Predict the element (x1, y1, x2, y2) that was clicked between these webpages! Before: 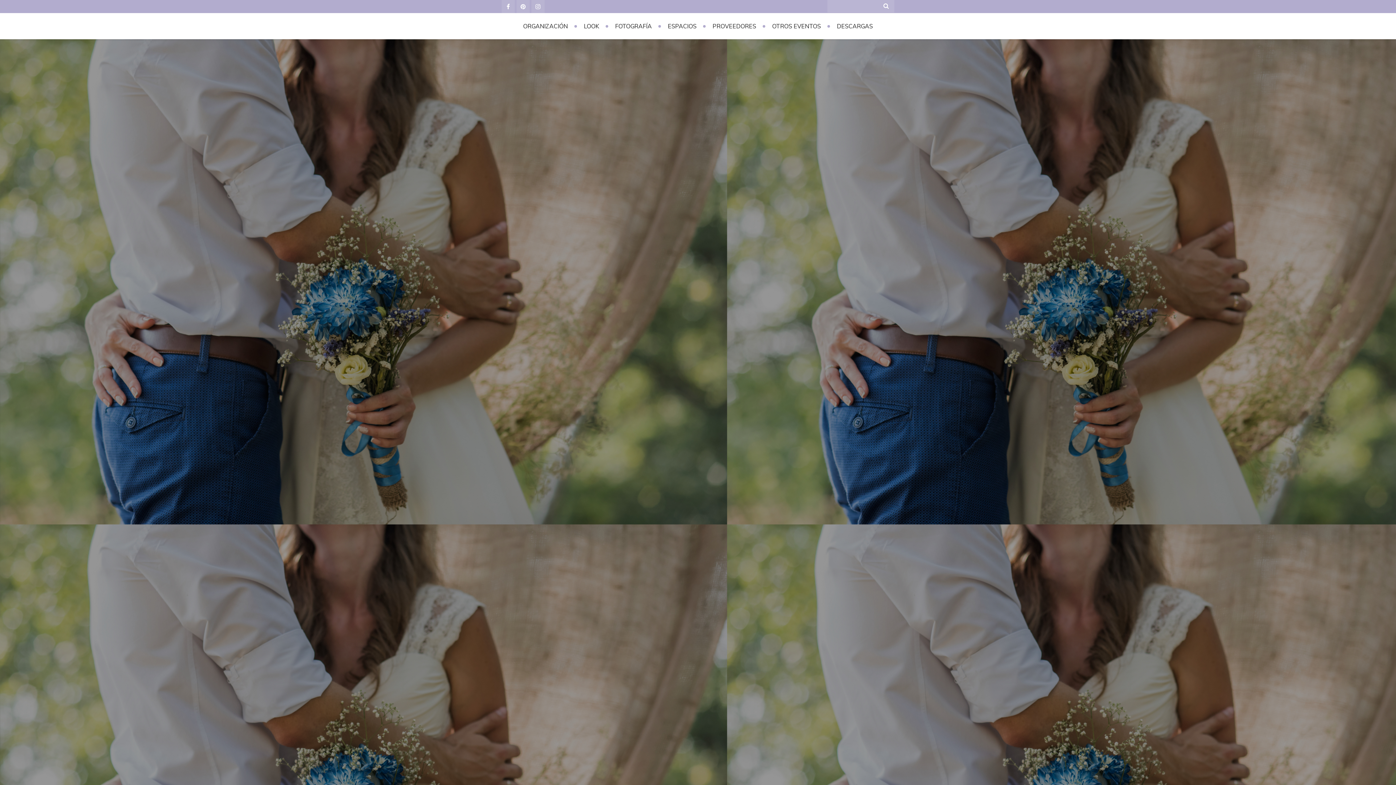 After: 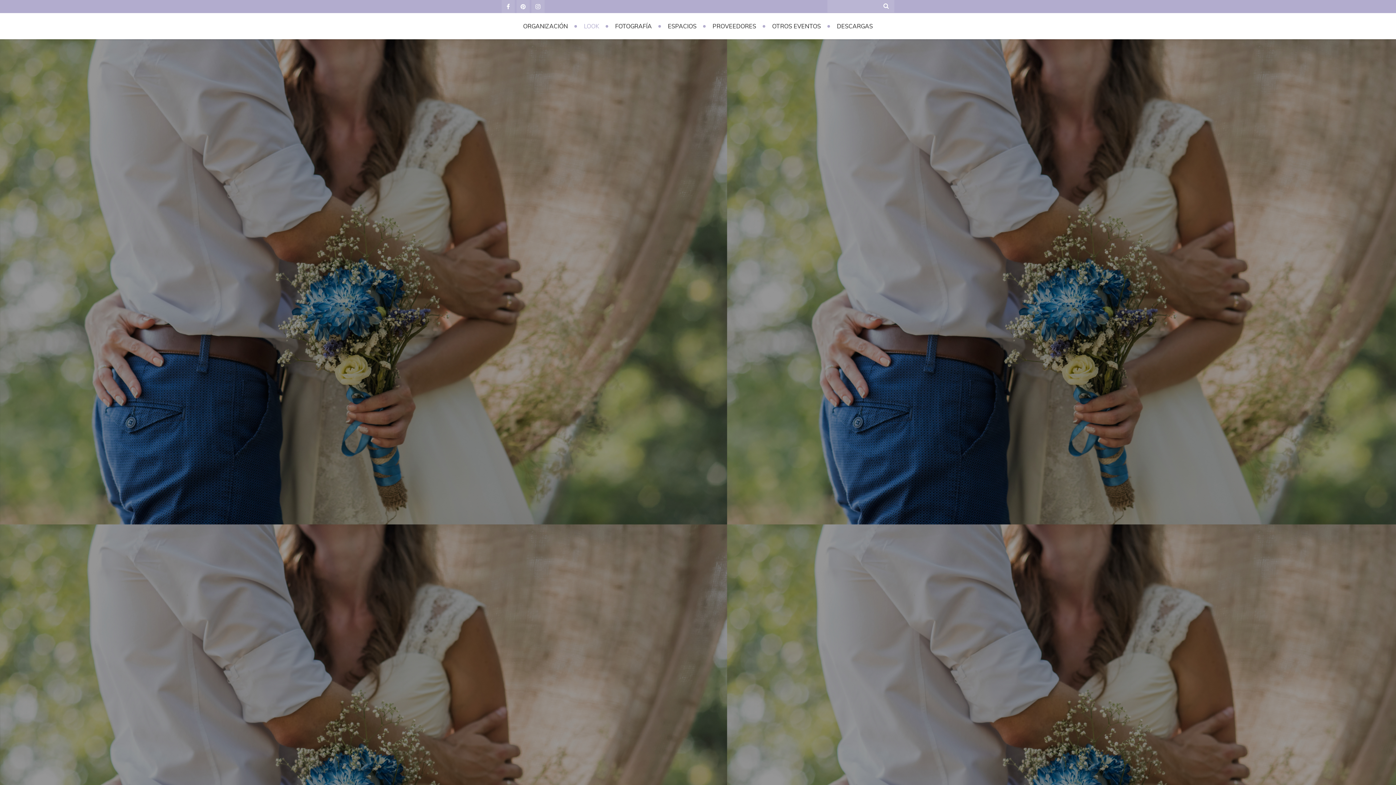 Action: bbox: (576, 13, 606, 37) label: LOOK